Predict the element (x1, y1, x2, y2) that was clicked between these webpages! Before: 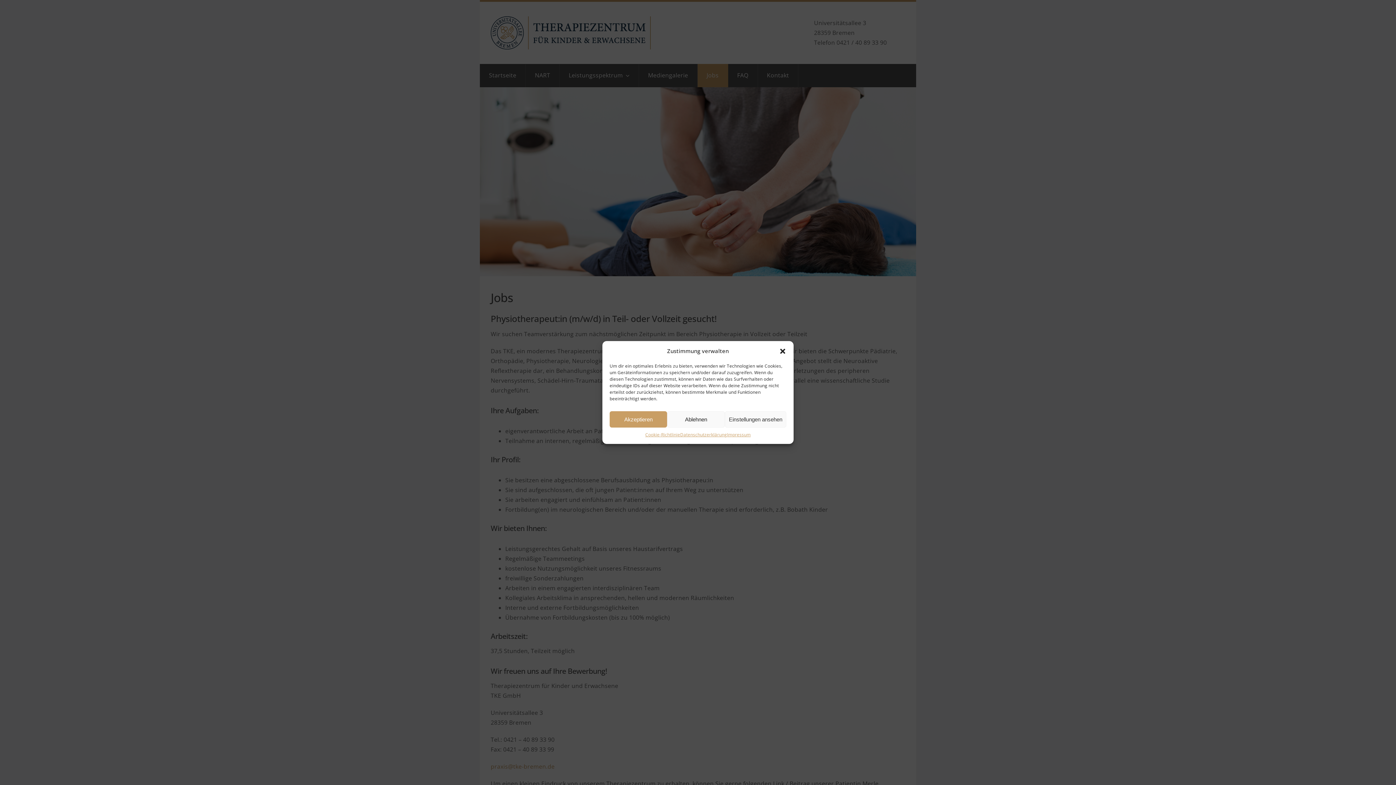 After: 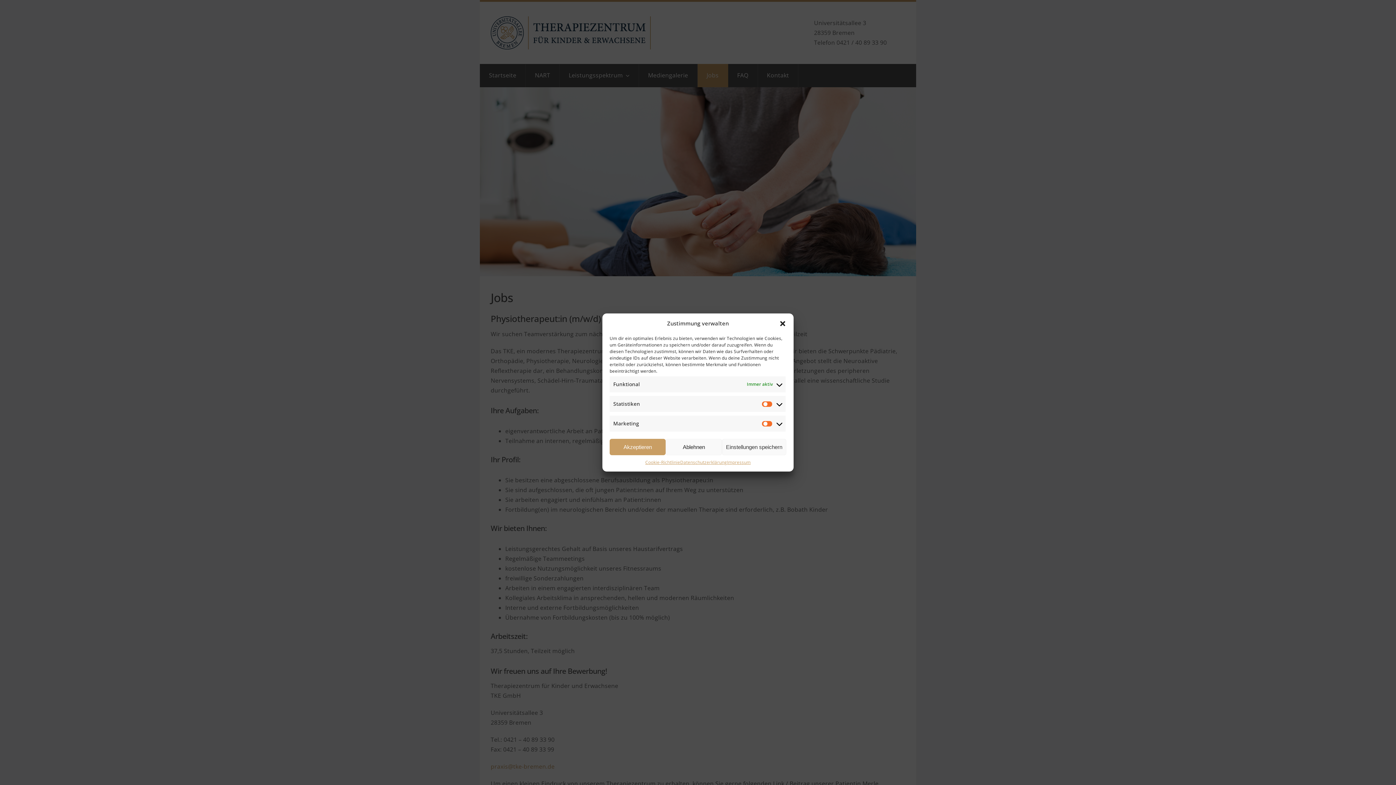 Action: label: Einstellungen ansehen bbox: (725, 411, 786, 427)